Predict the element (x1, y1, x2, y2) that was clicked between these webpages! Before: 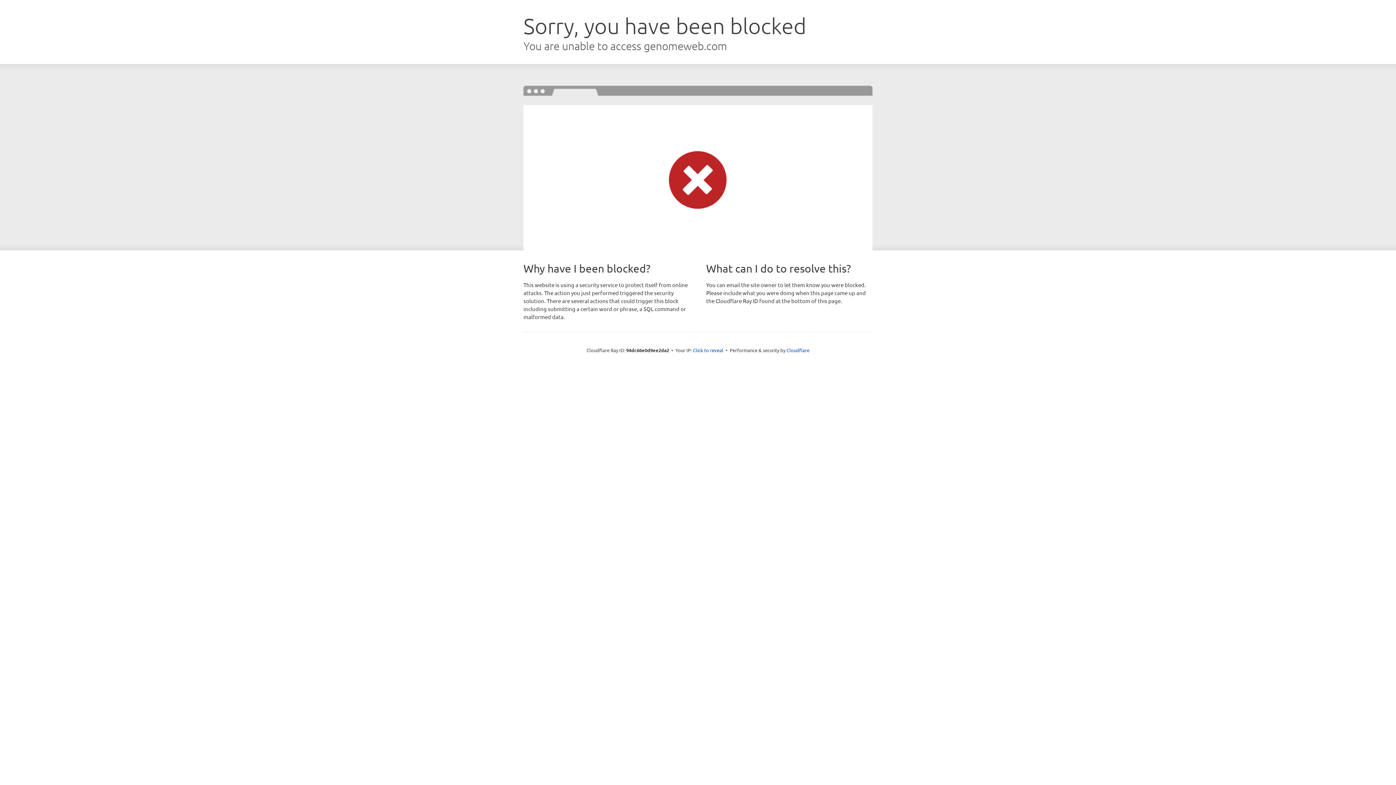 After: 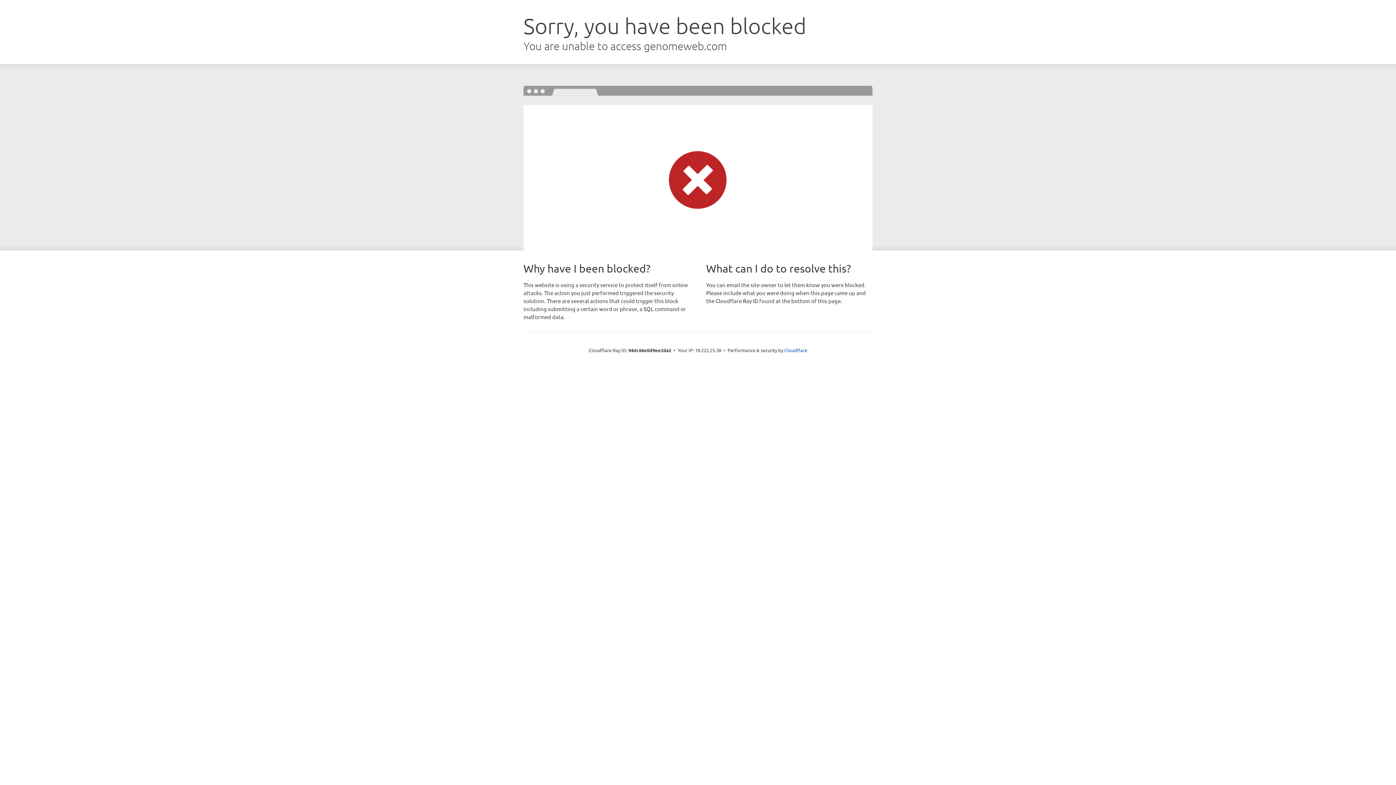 Action: label: Click to reveal bbox: (693, 346, 723, 353)